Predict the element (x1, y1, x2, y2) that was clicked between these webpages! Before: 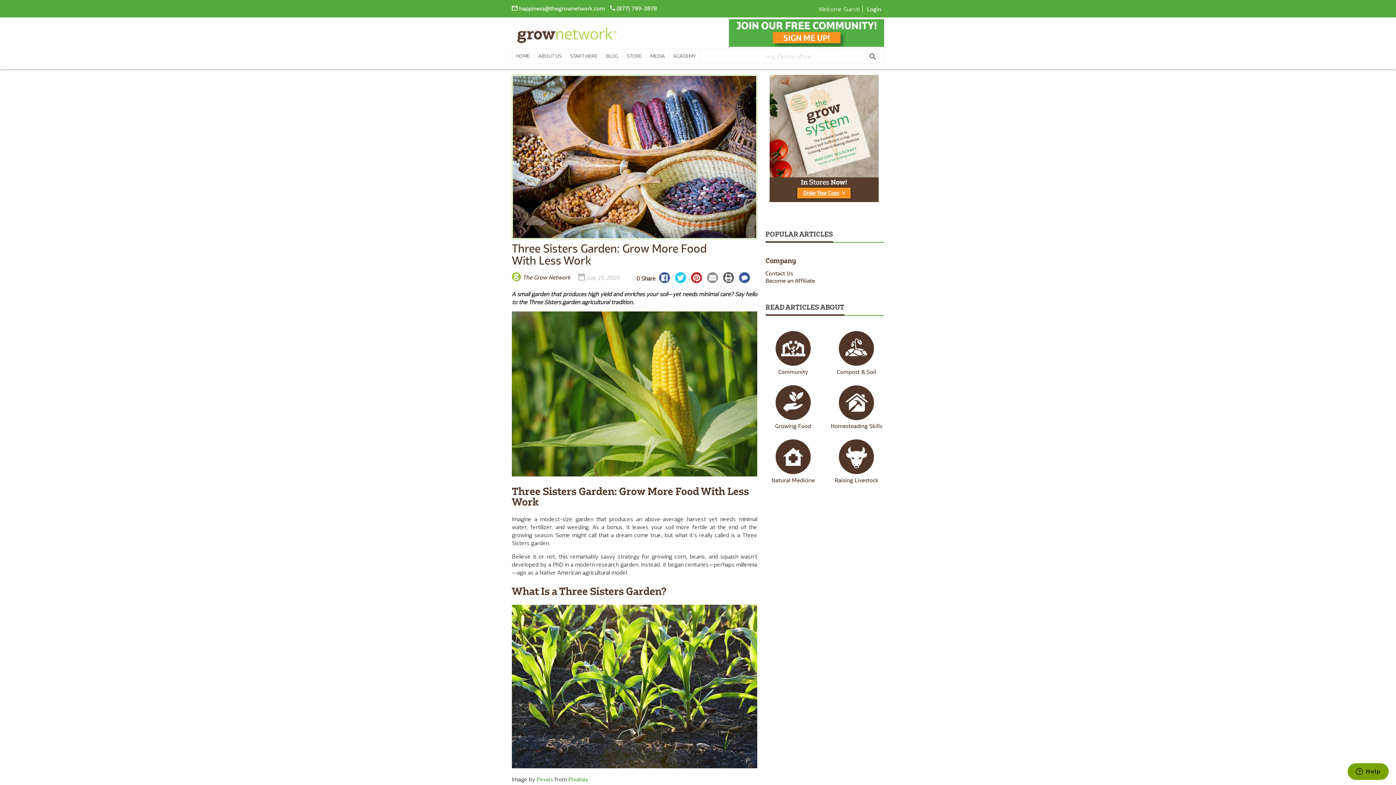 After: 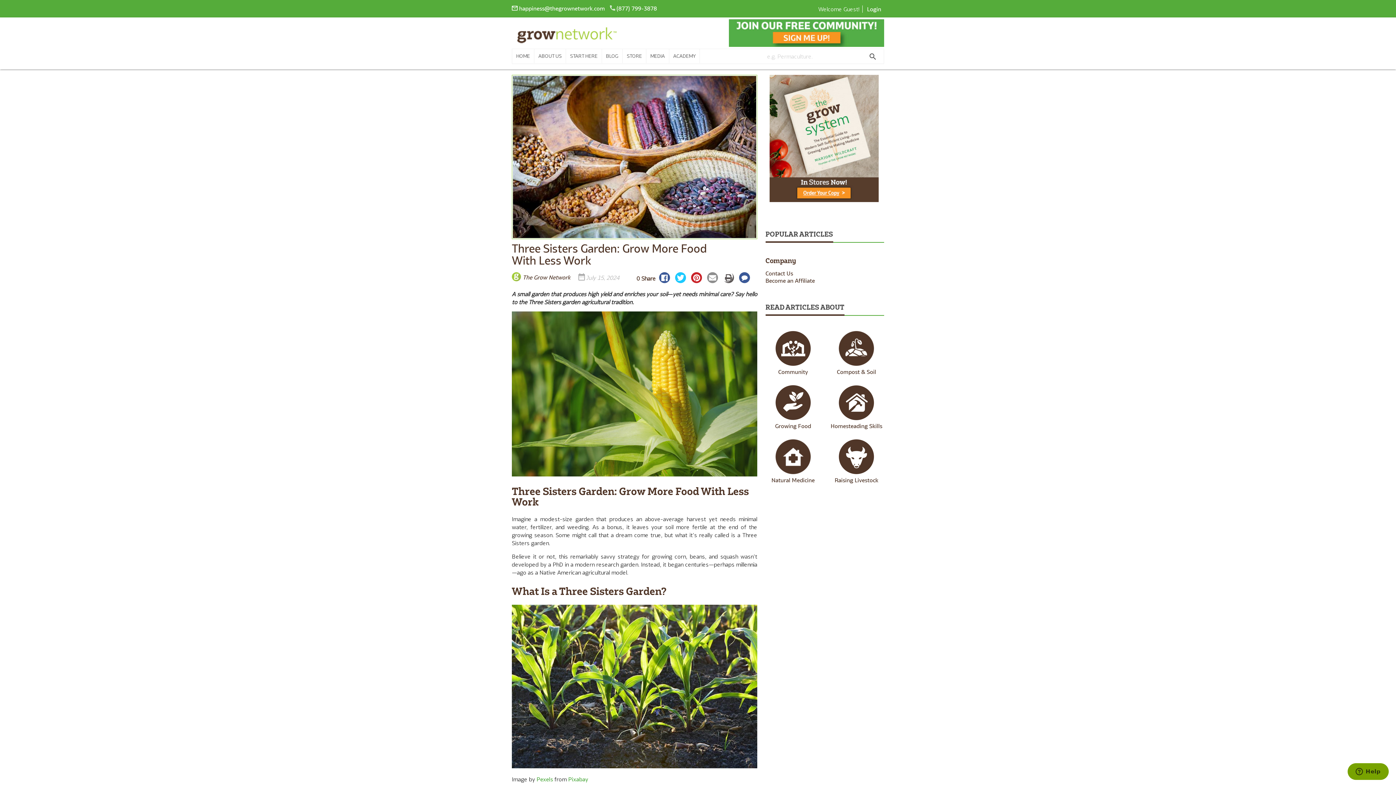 Action: bbox: (723, 272, 734, 283)